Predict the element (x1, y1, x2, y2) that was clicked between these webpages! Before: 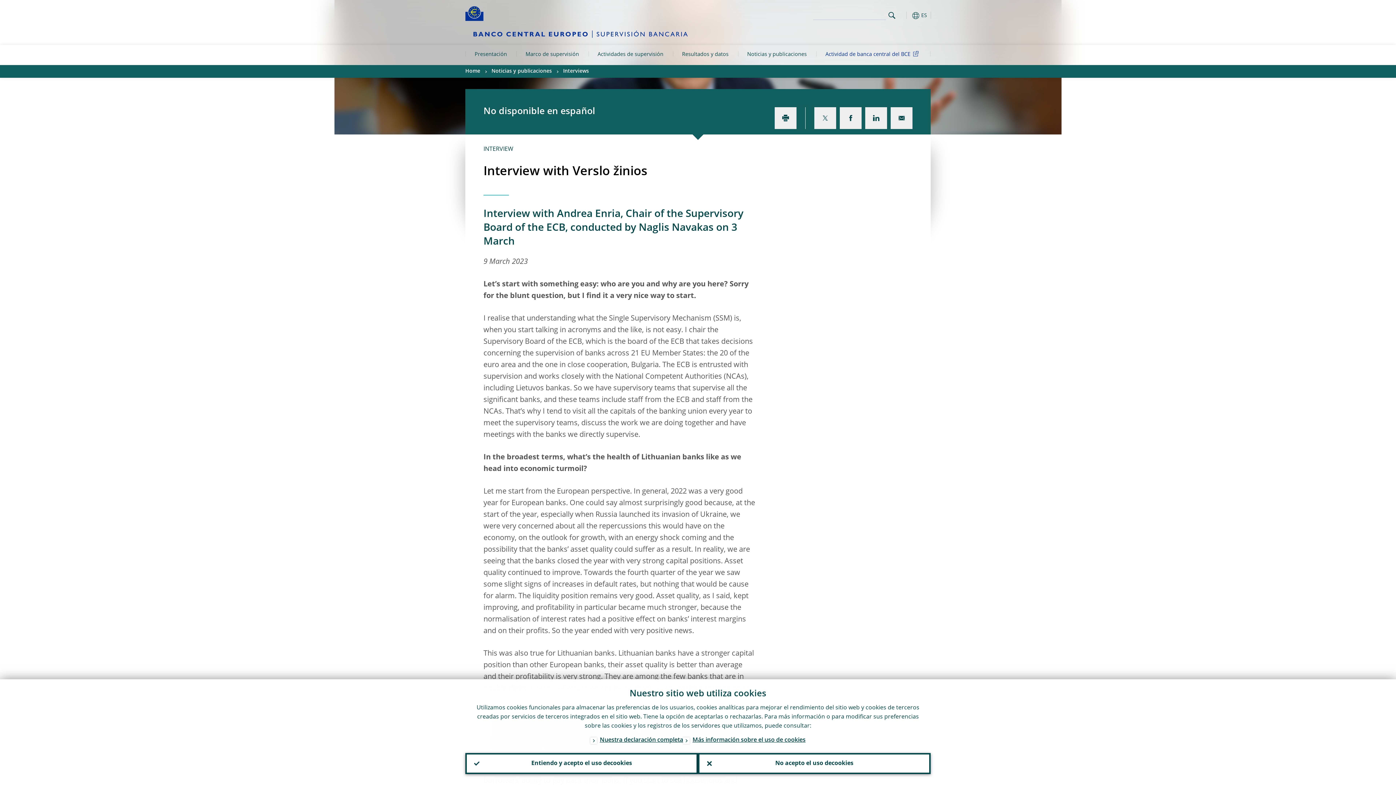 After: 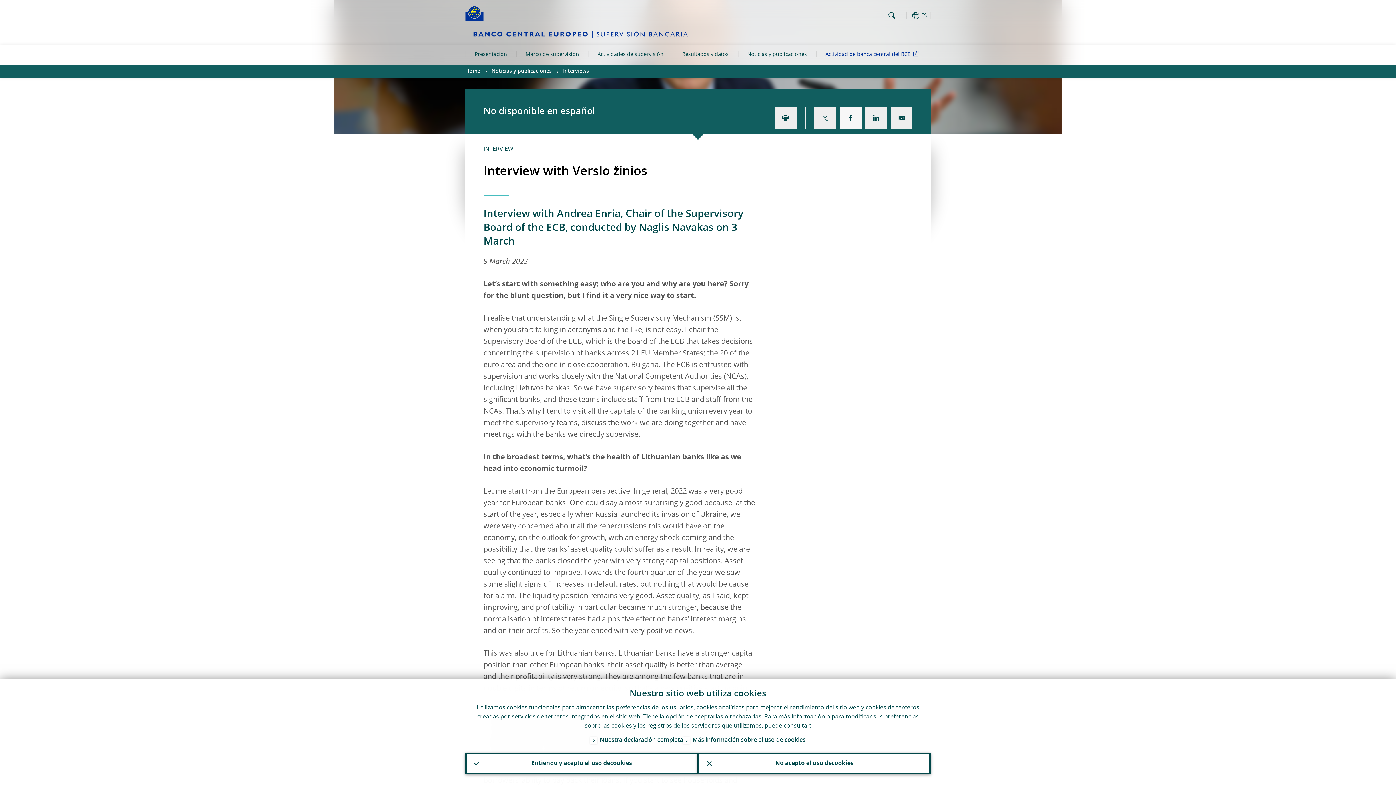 Action: bbox: (840, 107, 861, 129)